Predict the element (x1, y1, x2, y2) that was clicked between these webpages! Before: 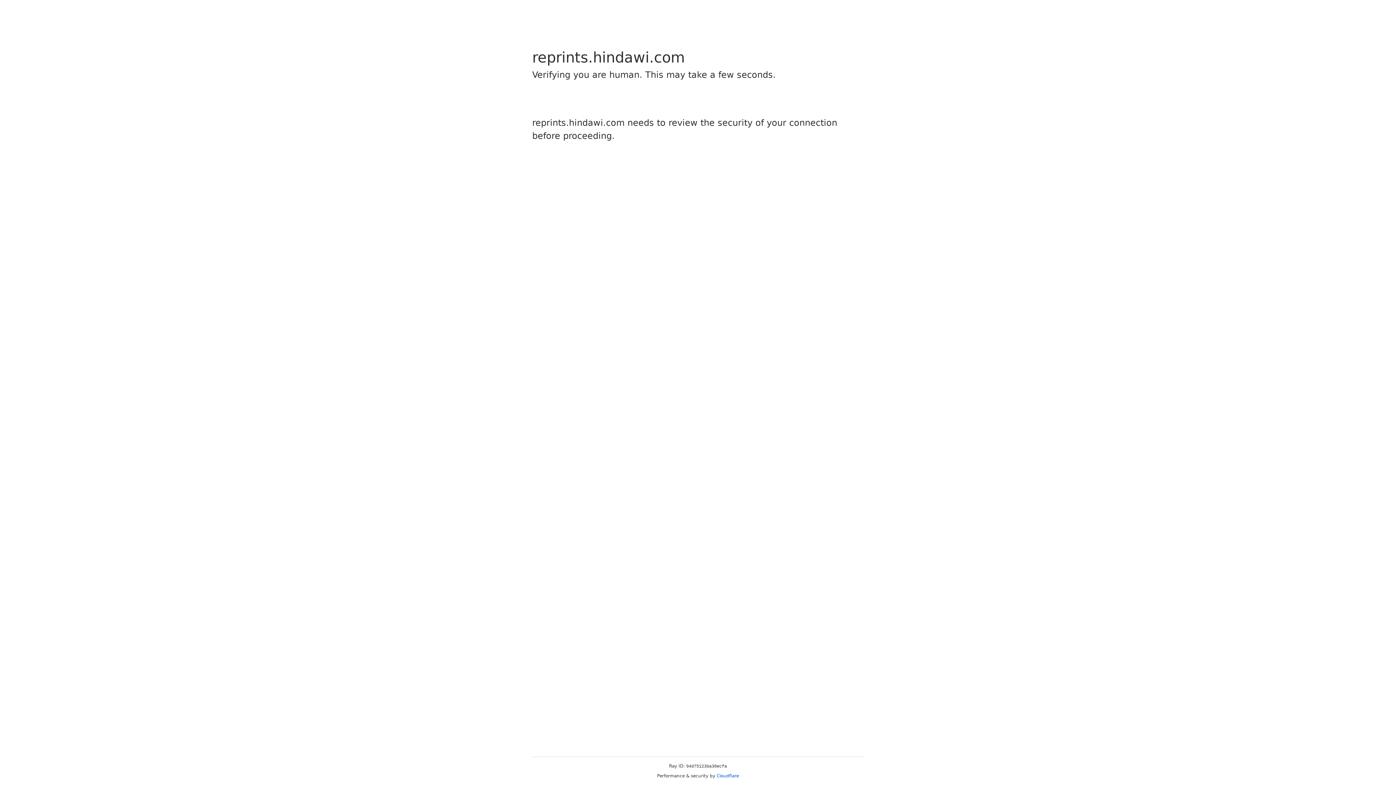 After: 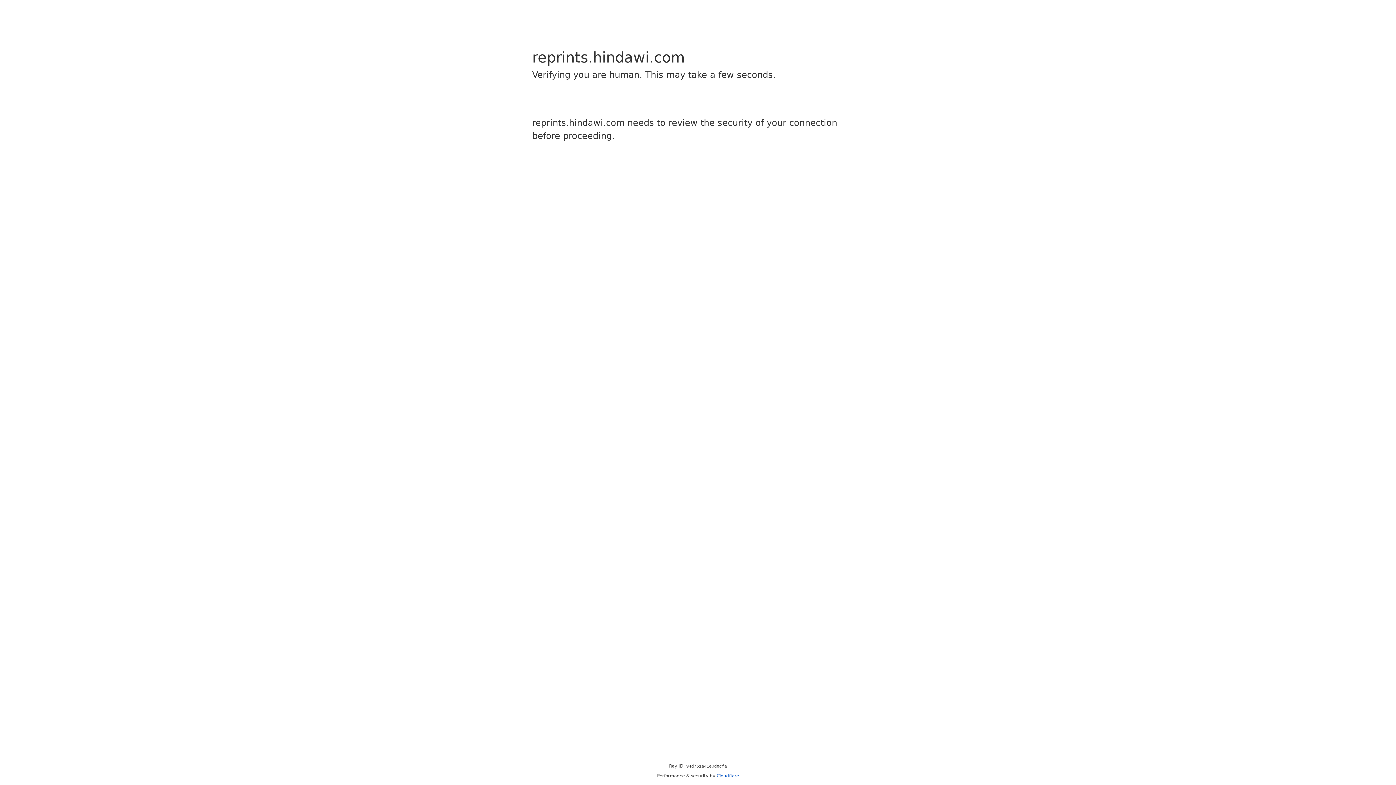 Action: bbox: (716, 773, 739, 778) label: Cloudflare